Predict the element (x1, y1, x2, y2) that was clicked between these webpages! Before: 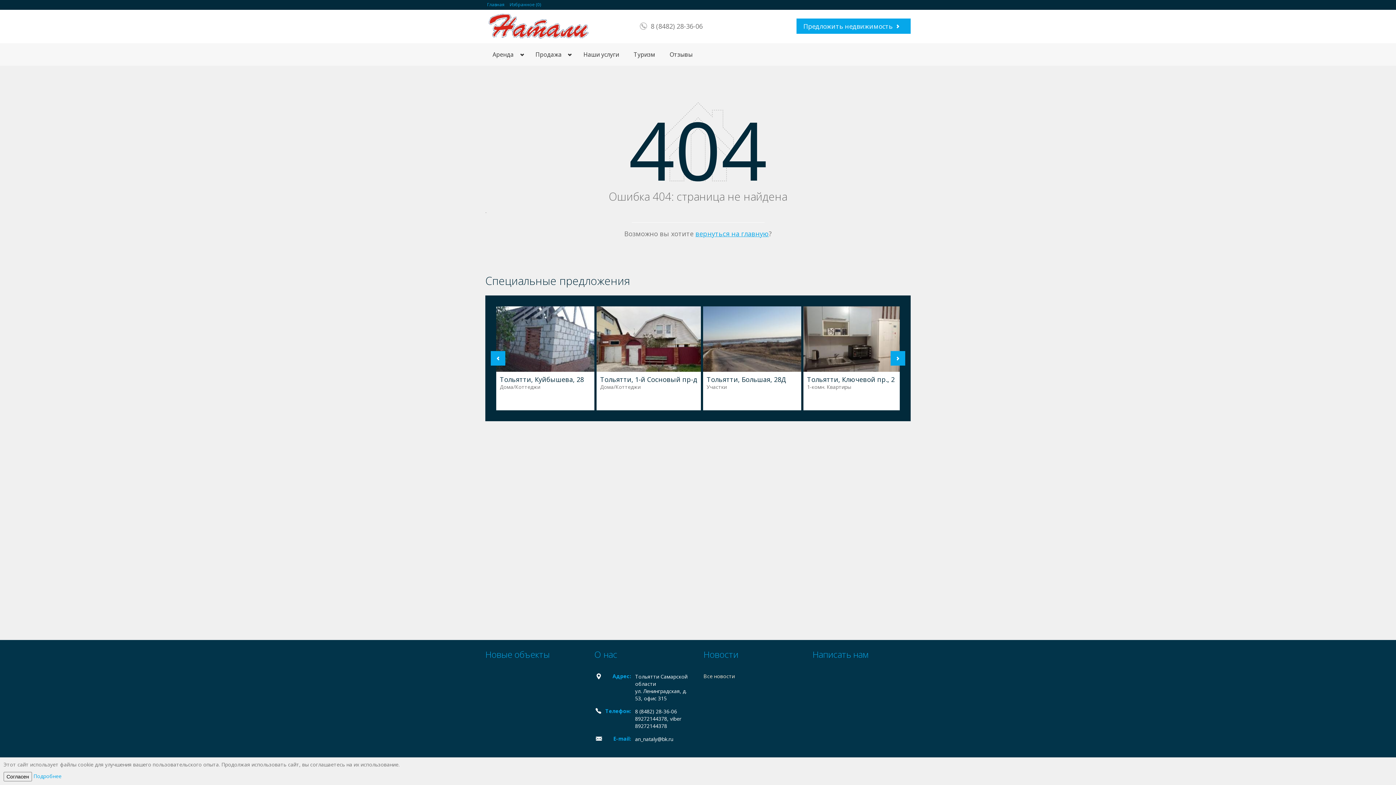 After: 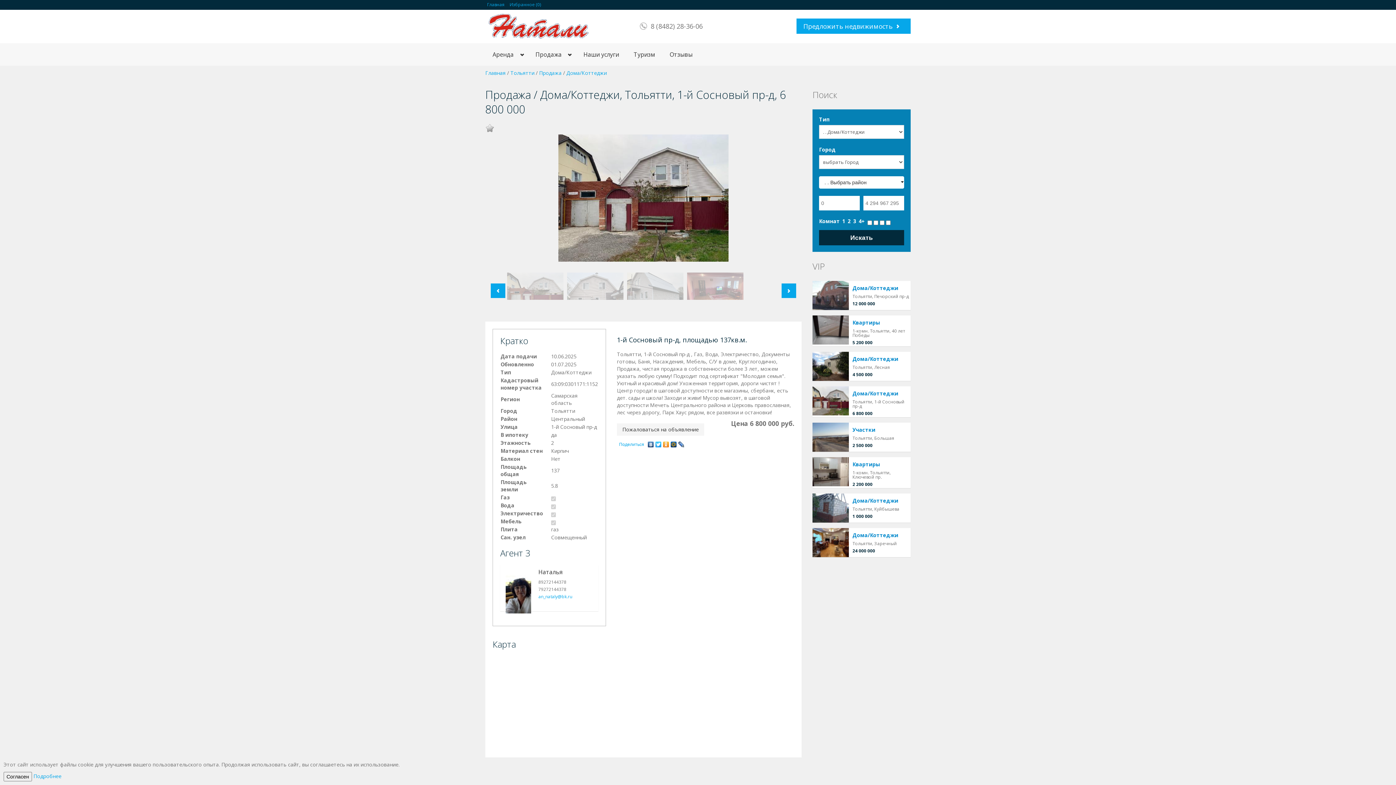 Action: bbox: (596, 306, 701, 372)